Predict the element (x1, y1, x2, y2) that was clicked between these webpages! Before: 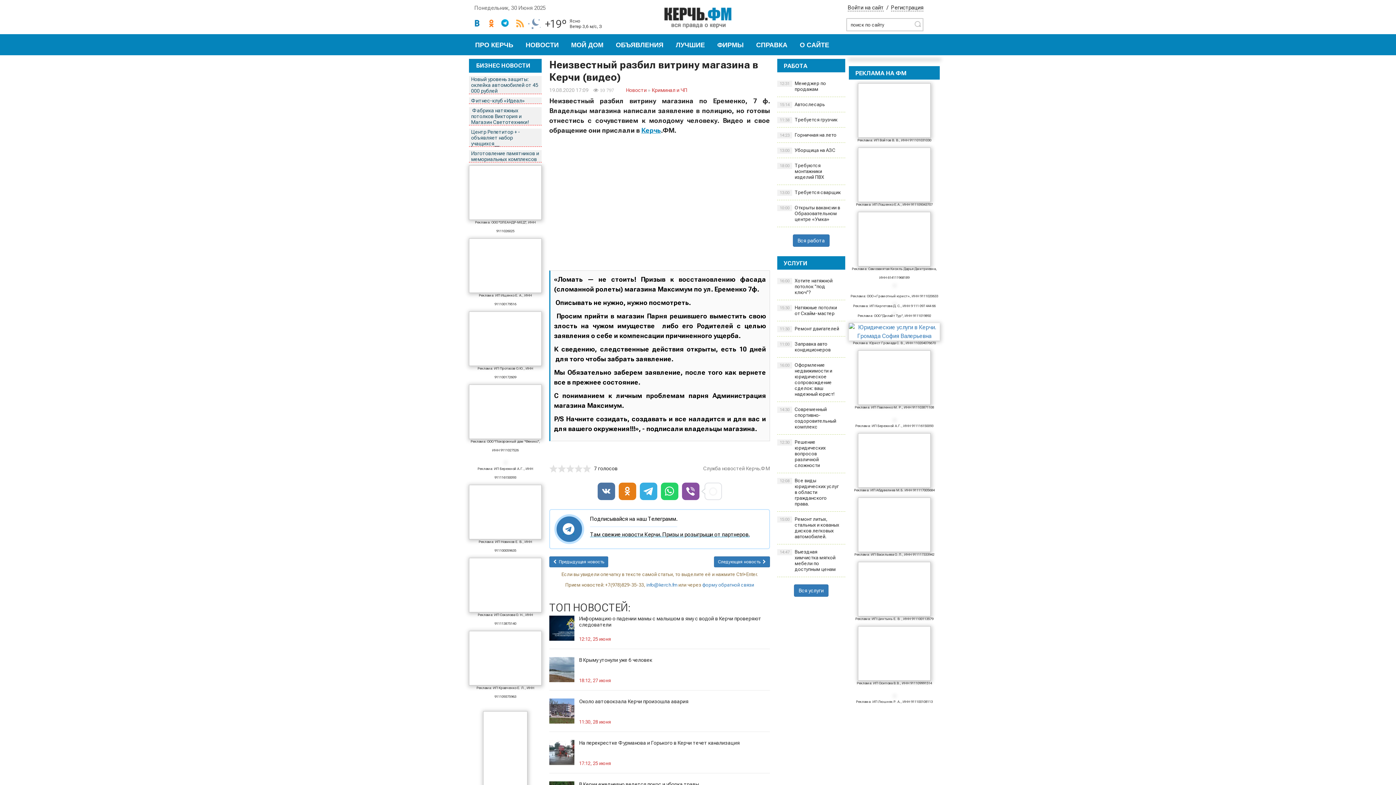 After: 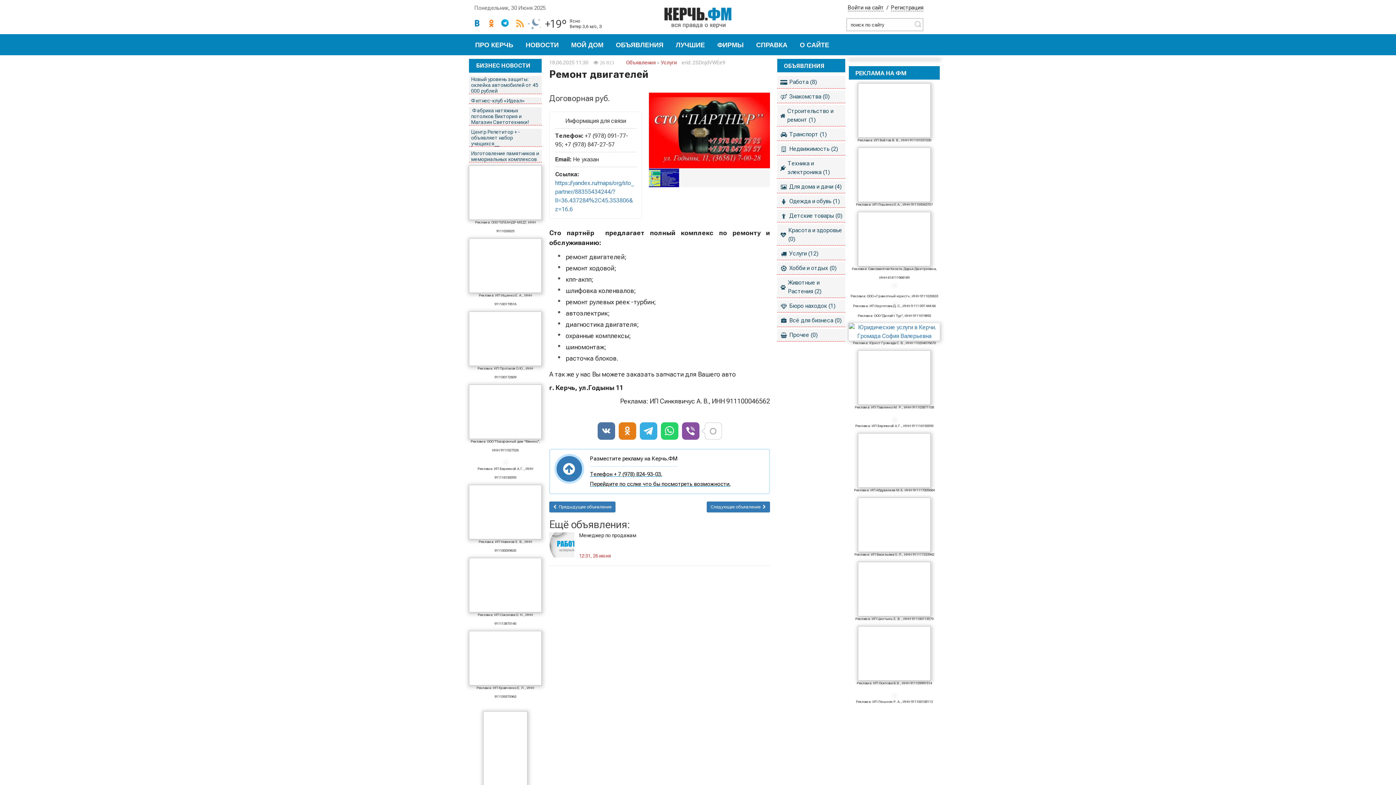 Action: label: Ремонт двигателей
11:30 bbox: (777, 321, 845, 336)